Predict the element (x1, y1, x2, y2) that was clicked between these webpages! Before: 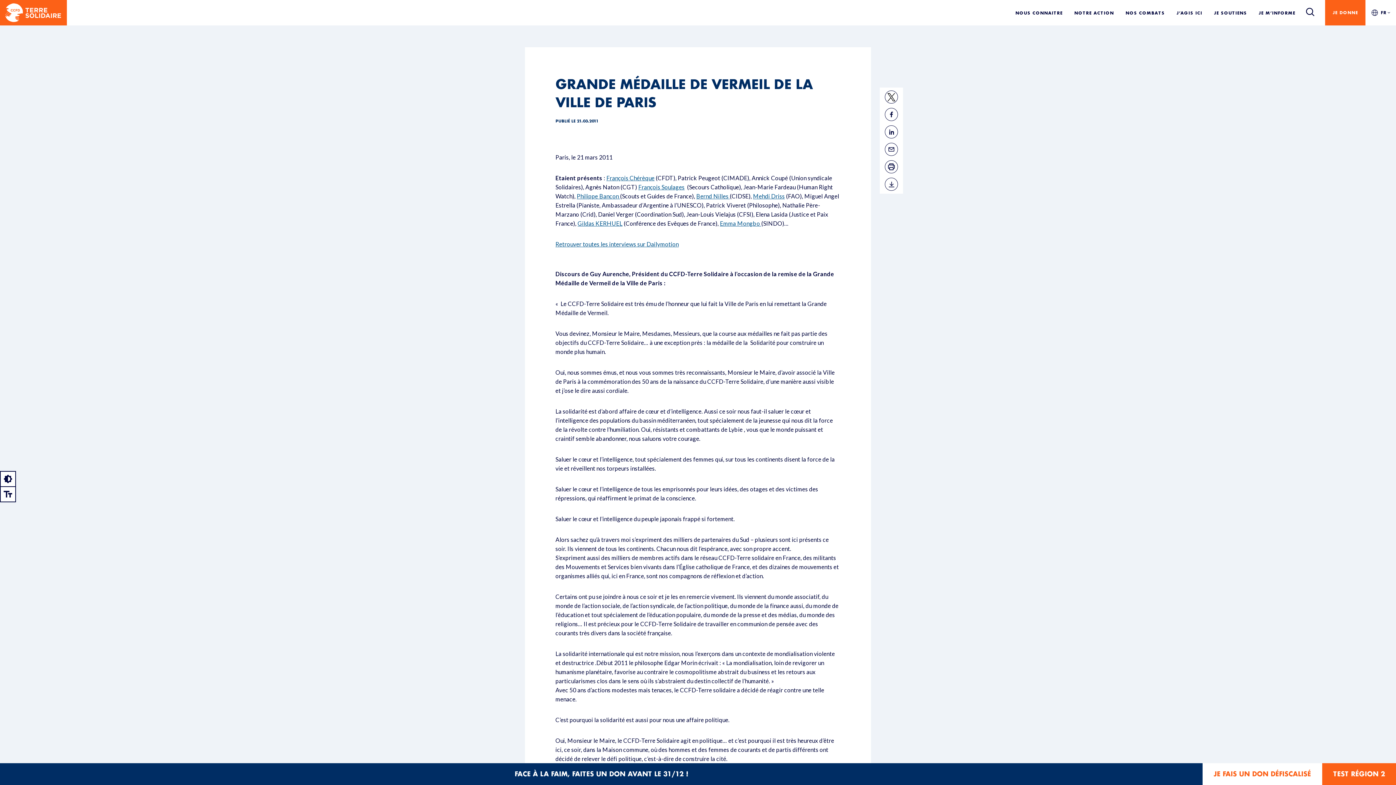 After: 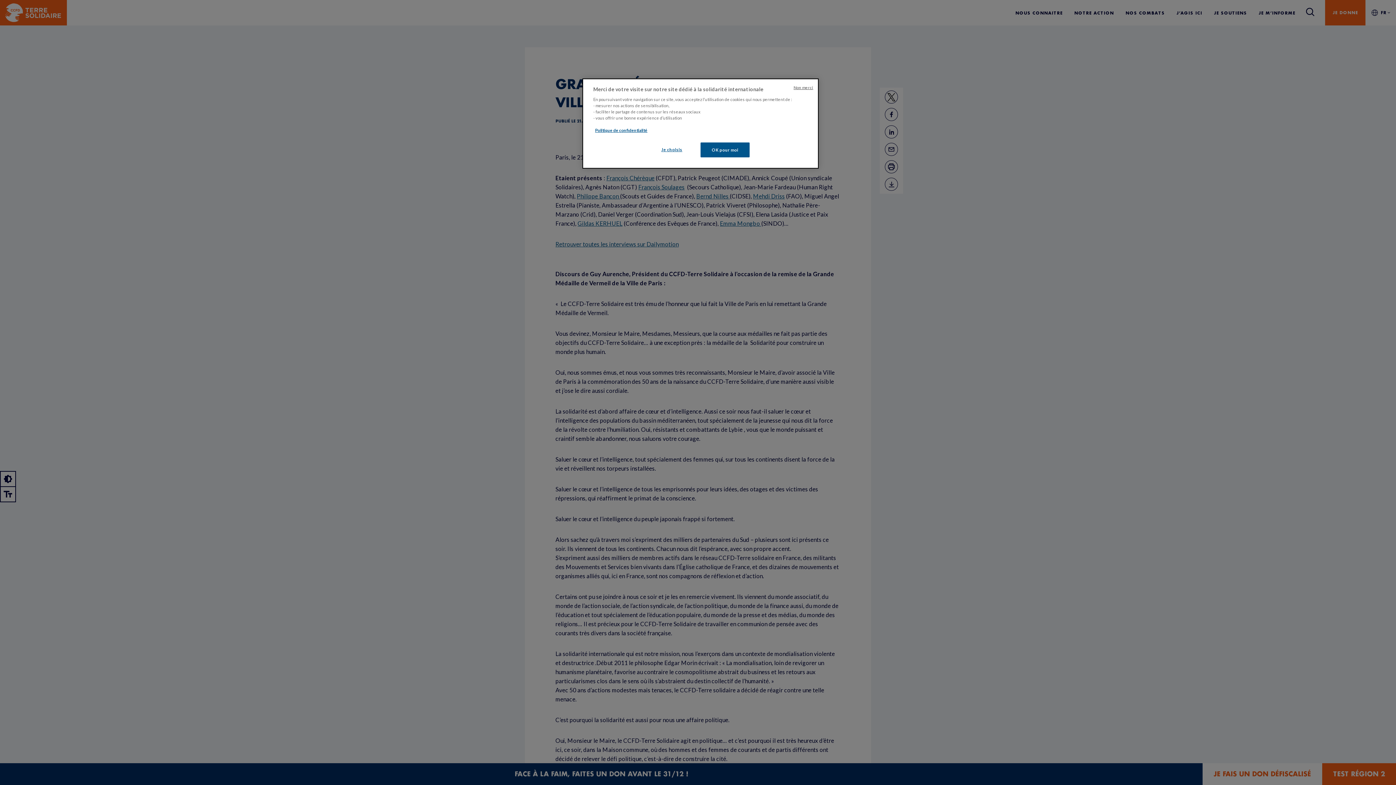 Action: bbox: (0, 471, 16, 486)